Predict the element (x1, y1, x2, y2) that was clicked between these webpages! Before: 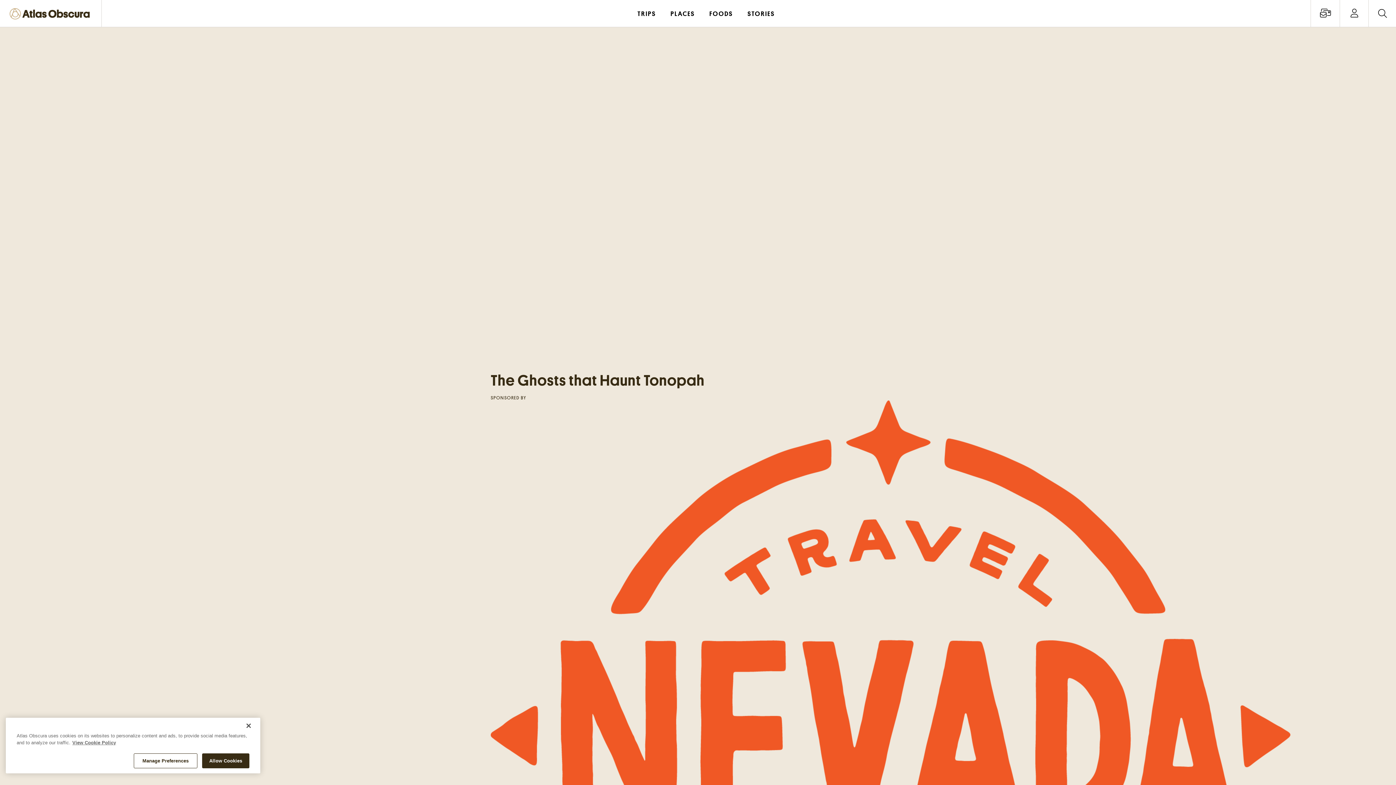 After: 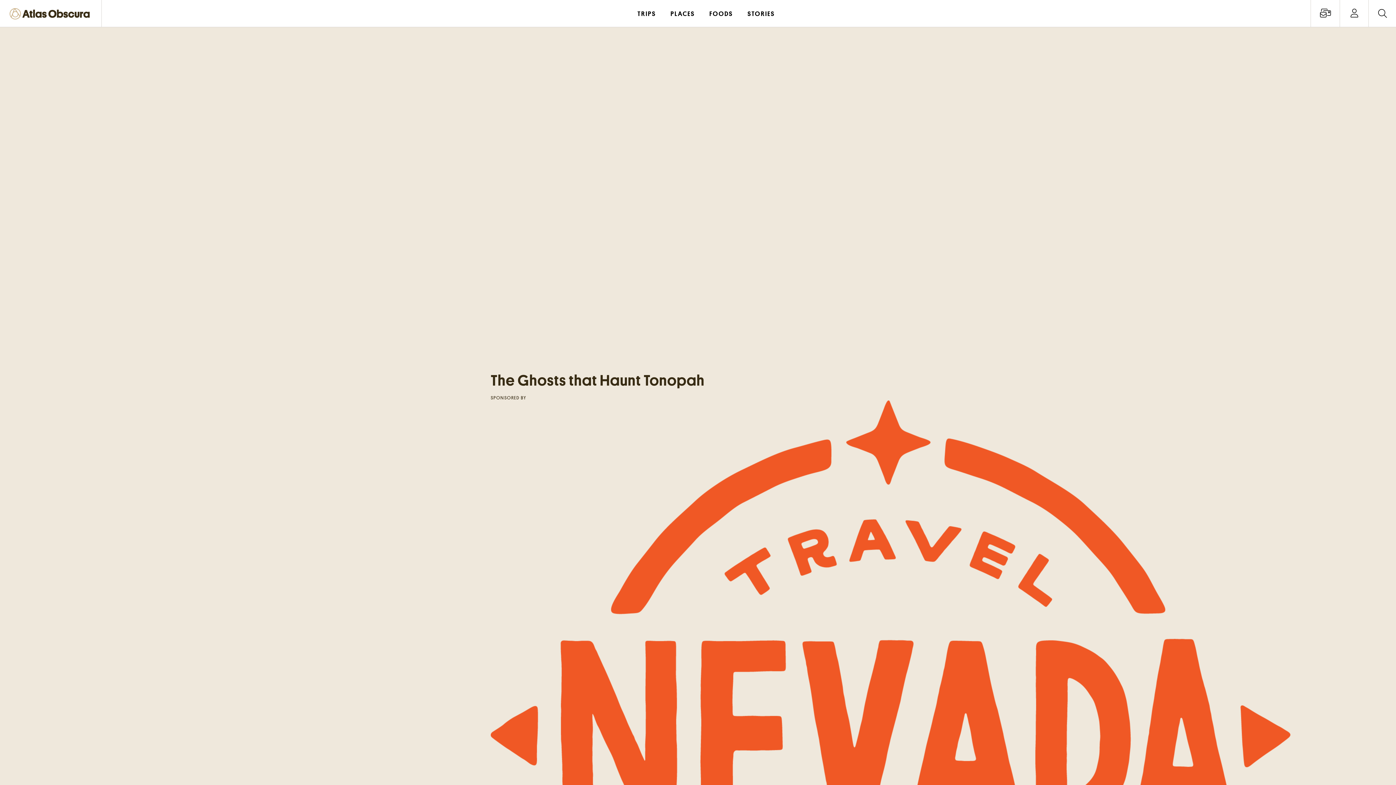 Action: label: Close bbox: (240, 718, 256, 734)